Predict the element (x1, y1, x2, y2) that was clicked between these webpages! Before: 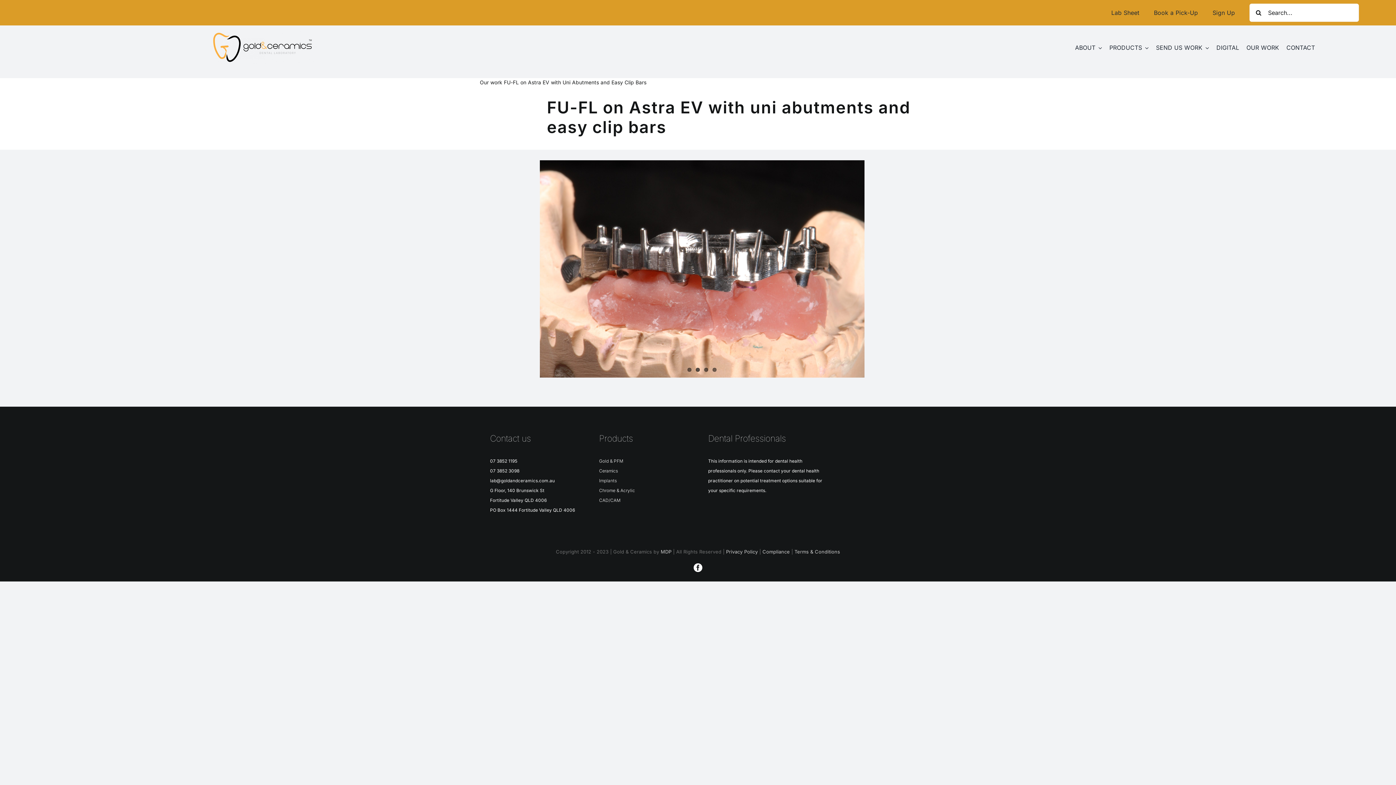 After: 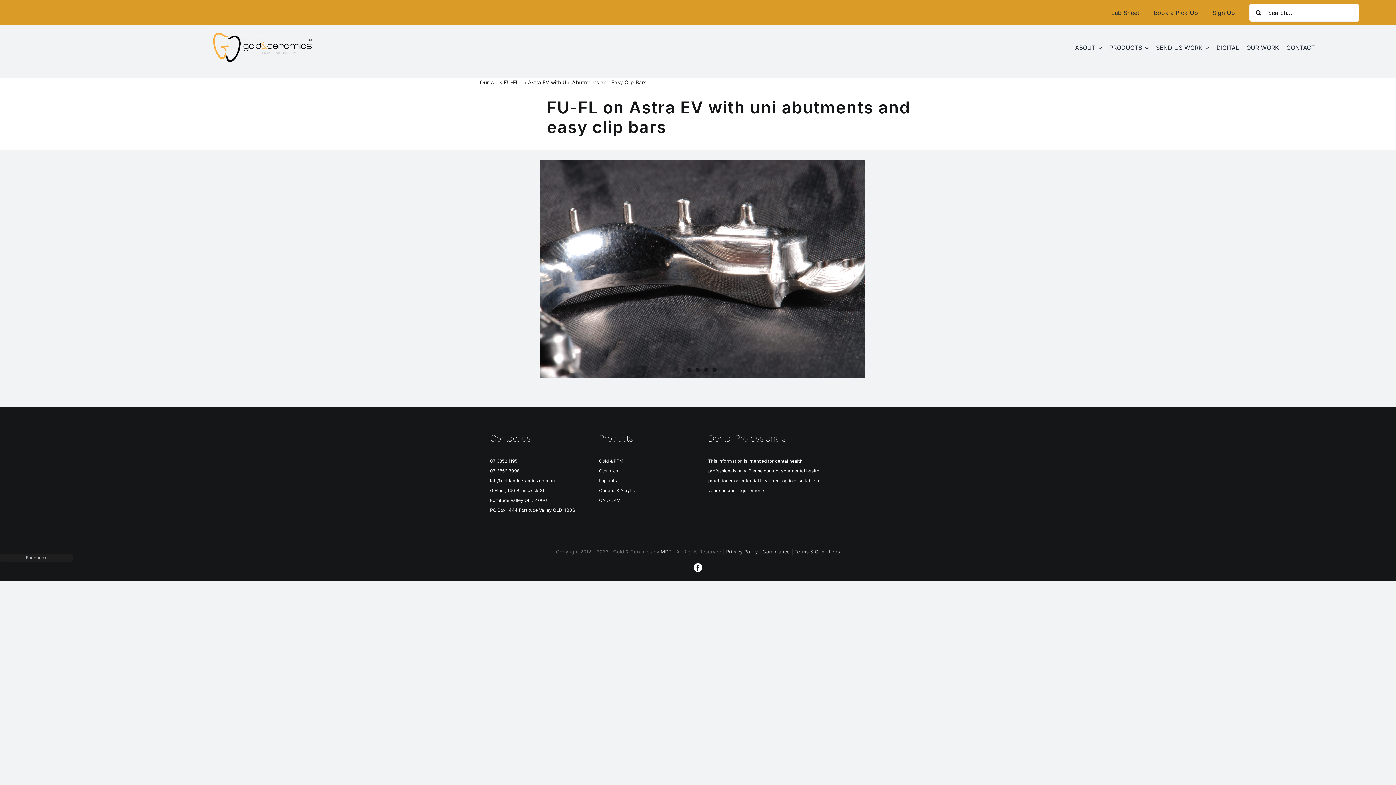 Action: label: Facebook bbox: (693, 565, 702, 571)